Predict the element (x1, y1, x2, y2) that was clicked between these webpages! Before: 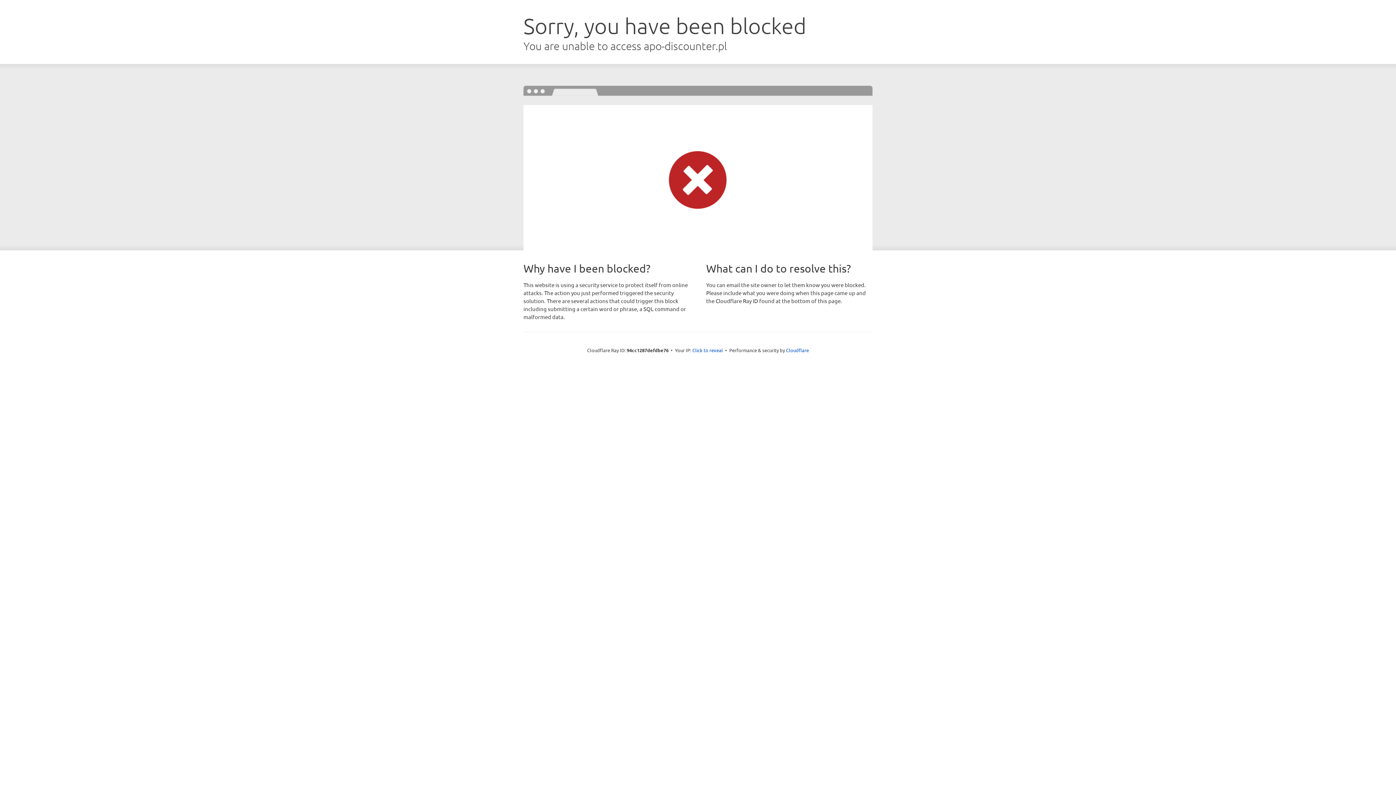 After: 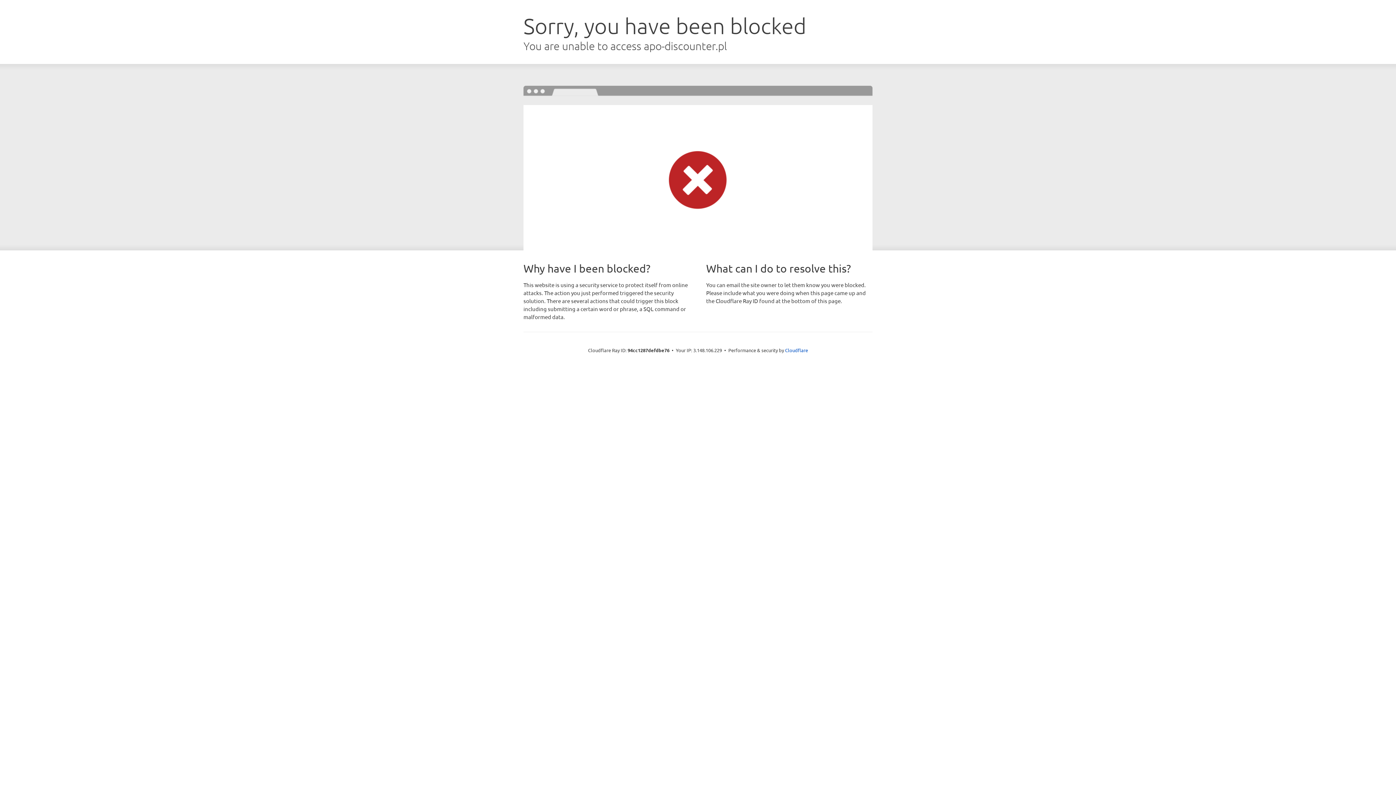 Action: label: Click to reveal bbox: (692, 346, 723, 353)